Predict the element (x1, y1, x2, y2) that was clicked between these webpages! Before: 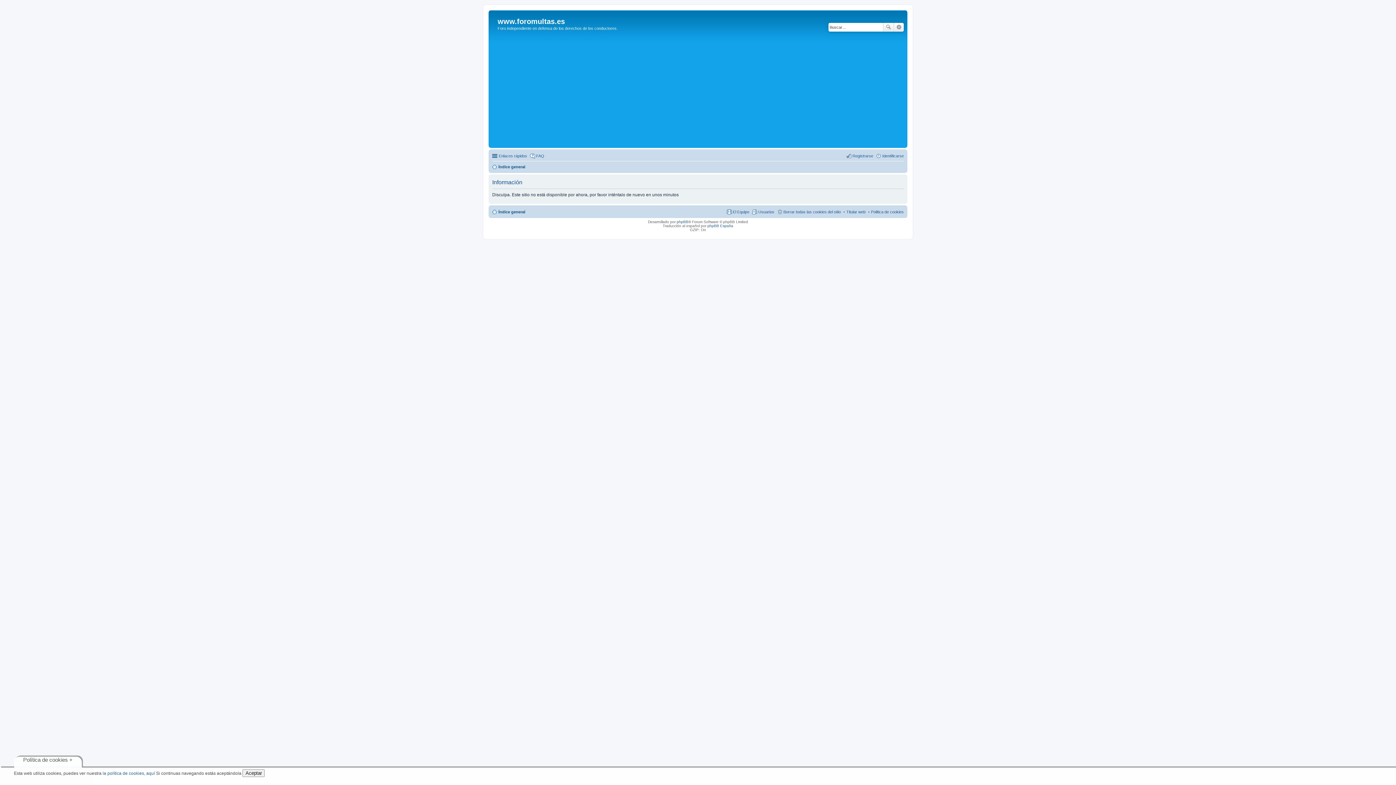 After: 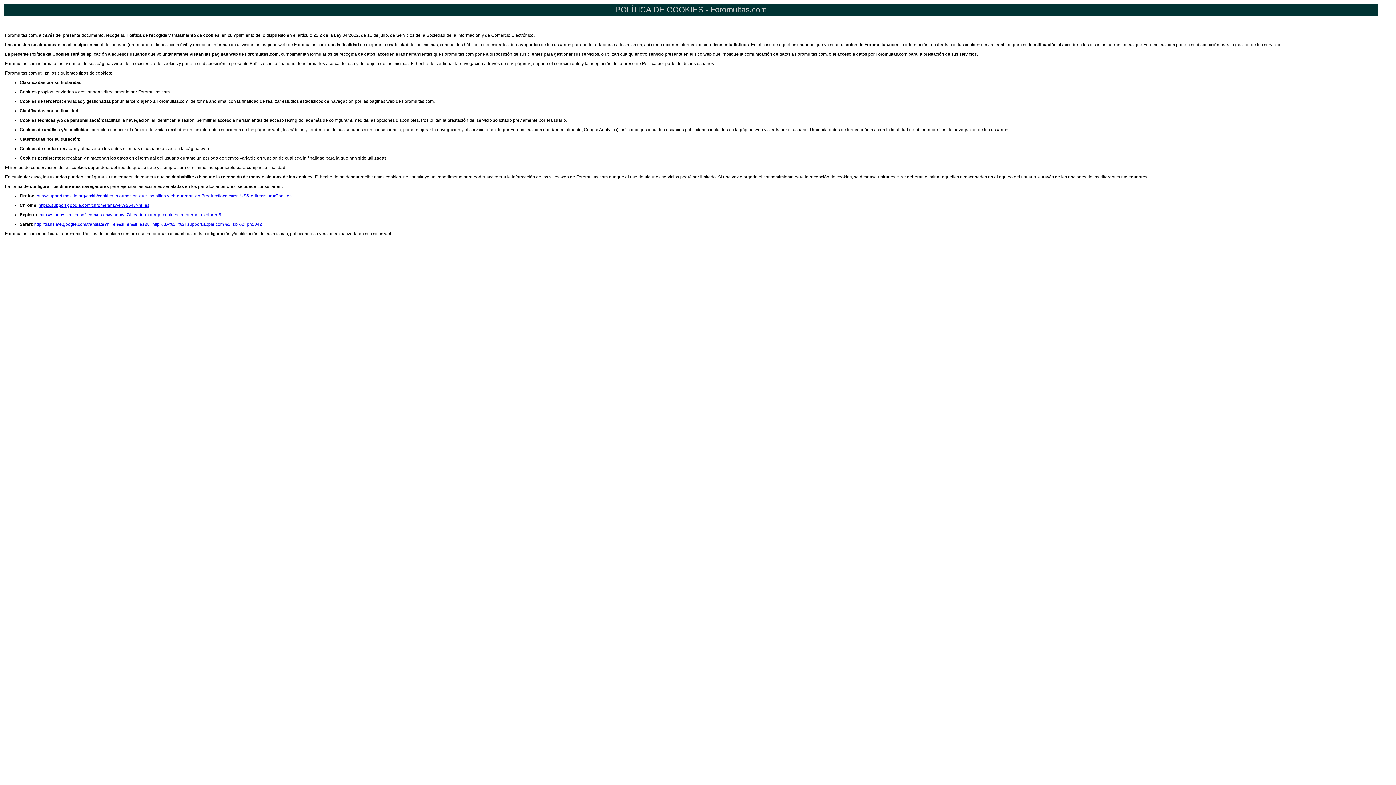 Action: bbox: (102, 771, 155, 776) label: la política de cookies, aquí